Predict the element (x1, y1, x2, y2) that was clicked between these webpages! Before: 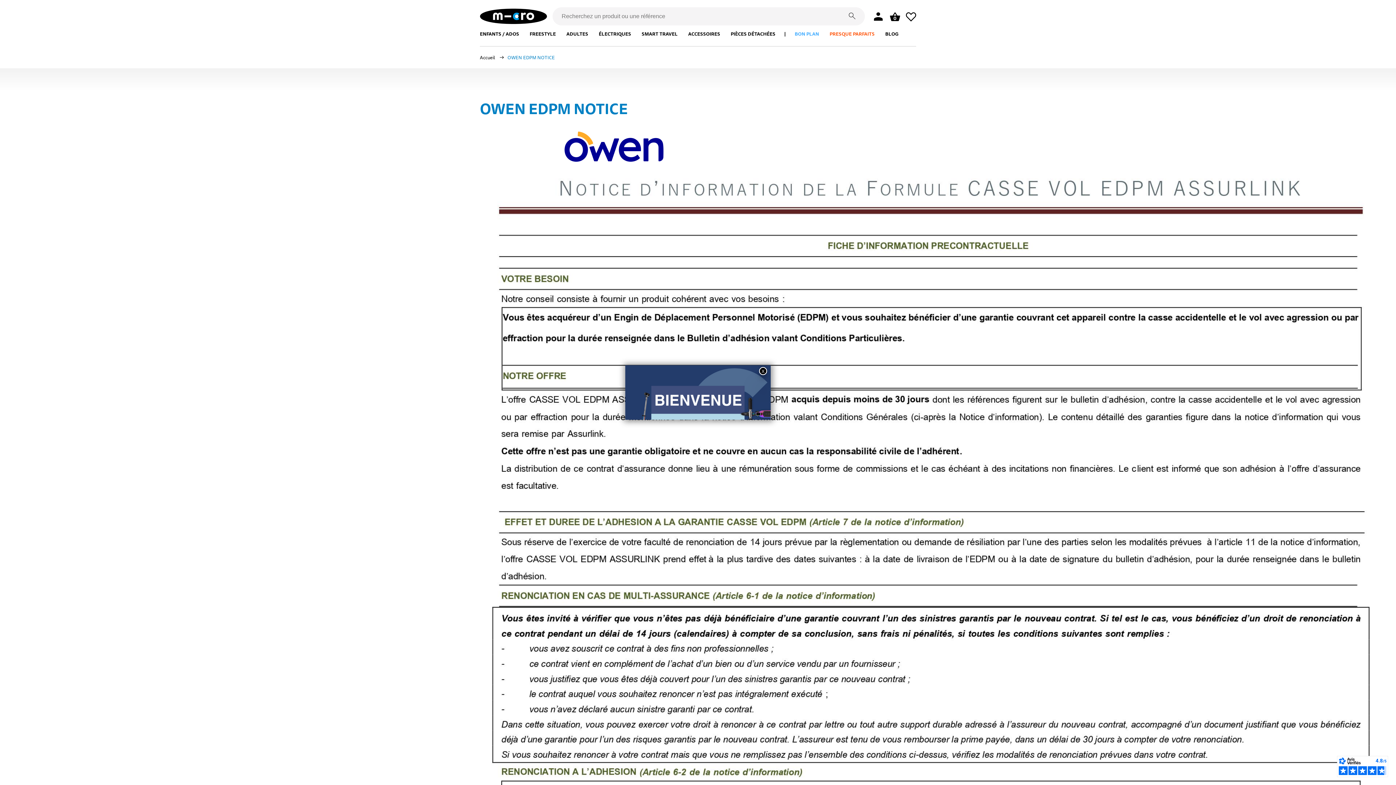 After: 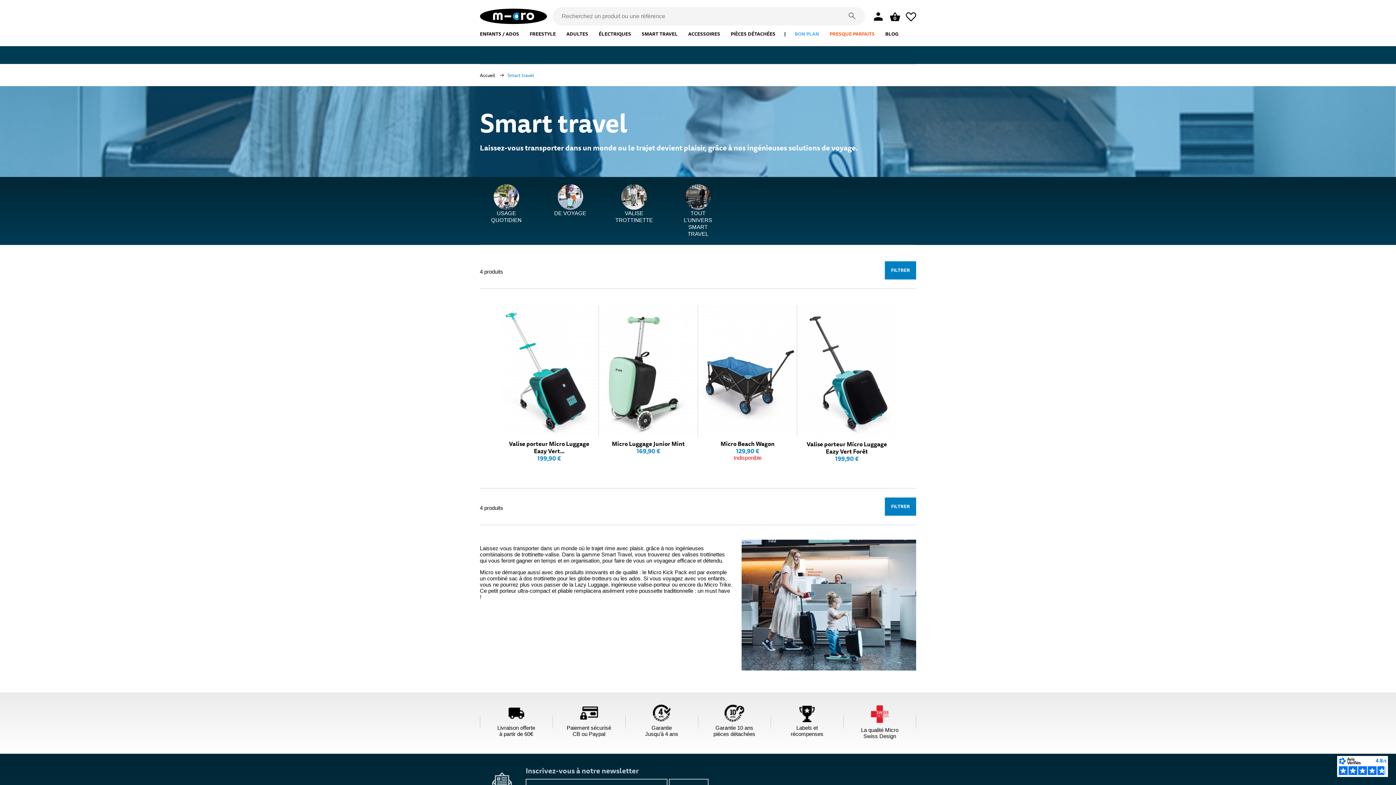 Action: bbox: (637, 25, 682, 46) label: SMART TRAVEL